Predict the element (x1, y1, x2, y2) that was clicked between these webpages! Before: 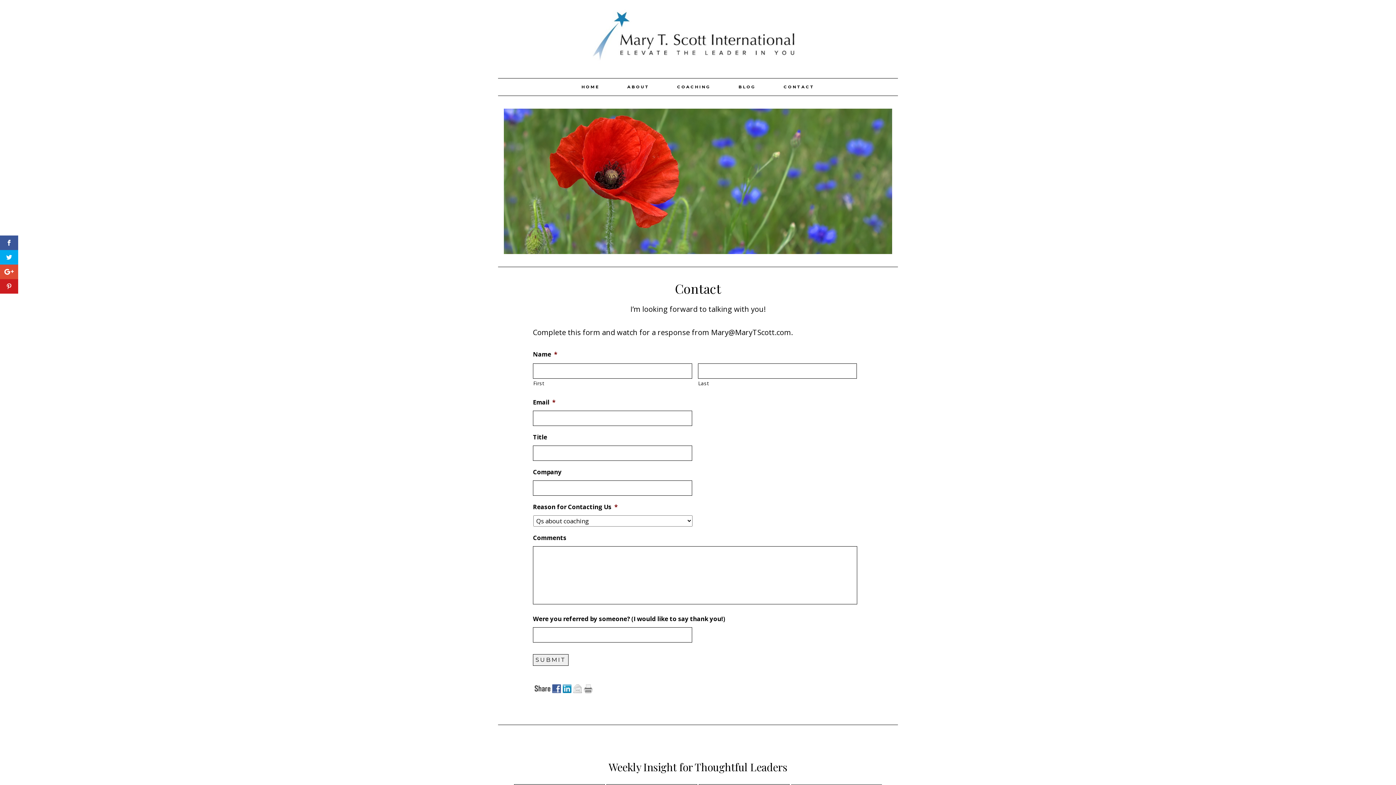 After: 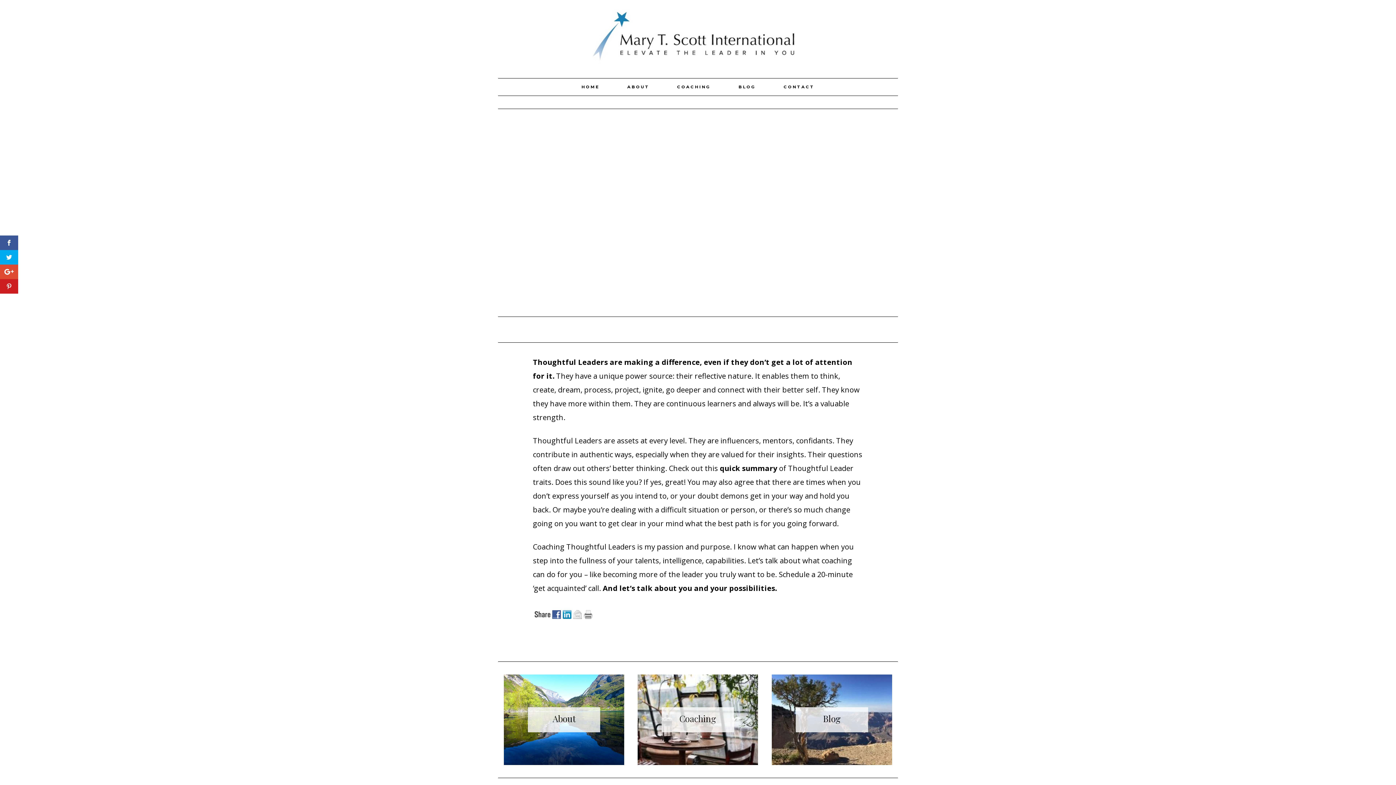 Action: label: HOME bbox: (568, 78, 612, 95)